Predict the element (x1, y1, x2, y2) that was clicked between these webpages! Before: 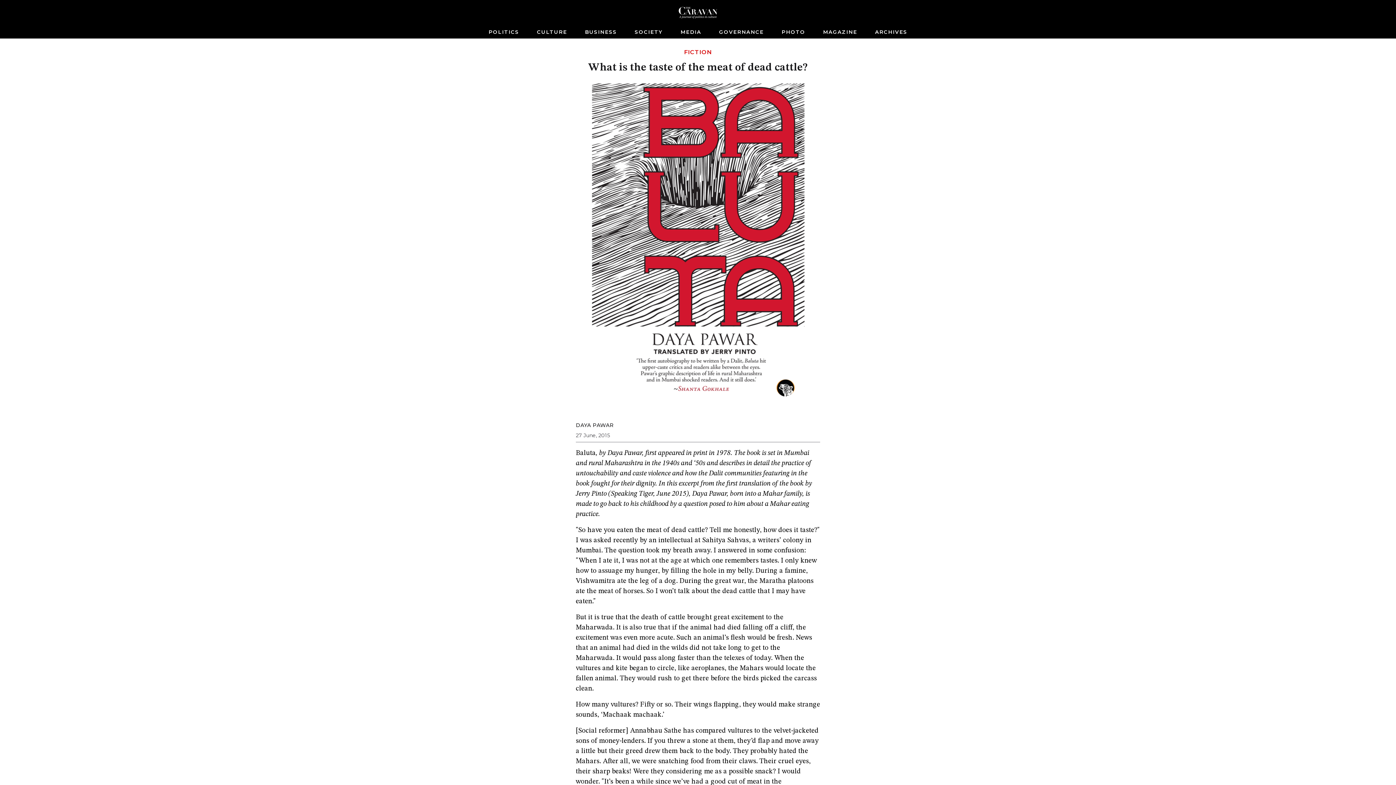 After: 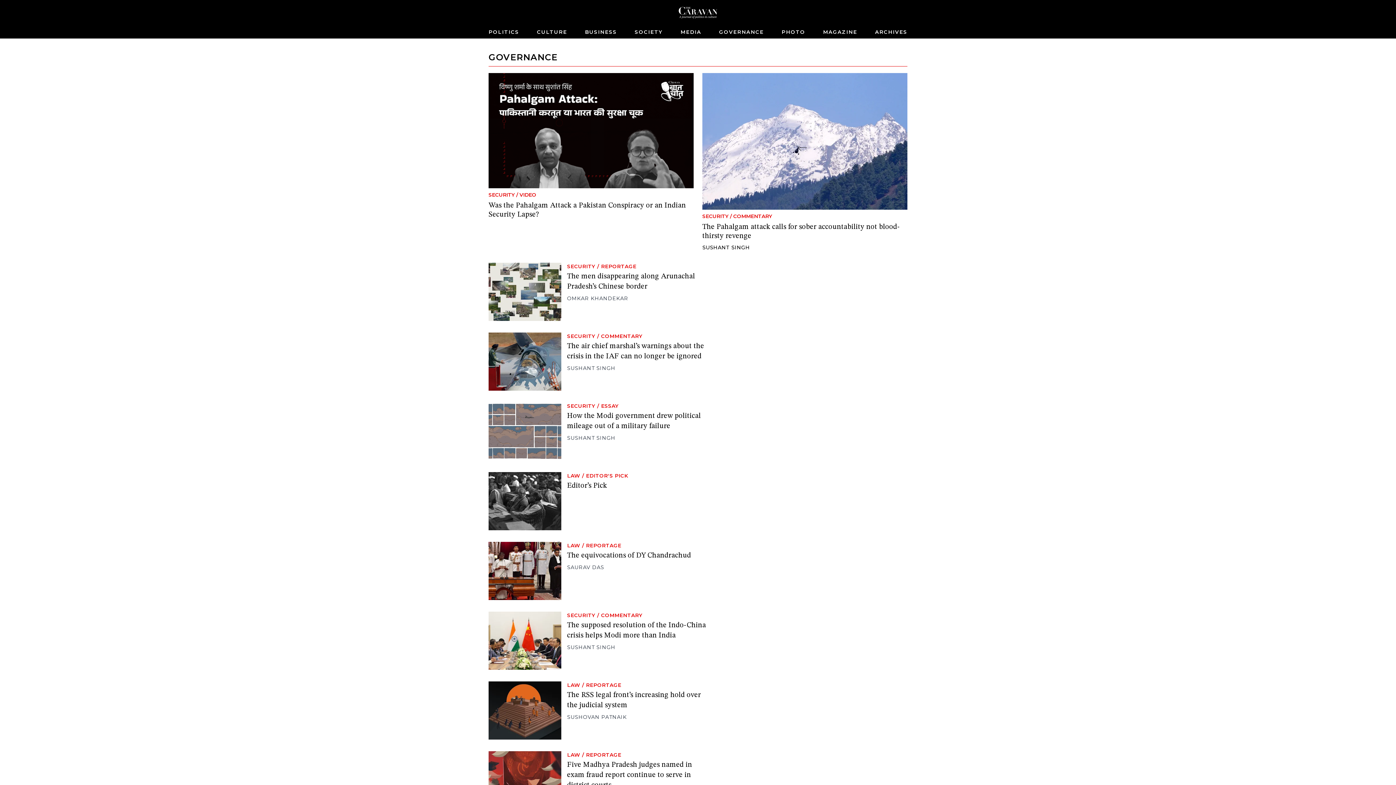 Action: label: GOVERNANCE bbox: (716, 25, 766, 38)